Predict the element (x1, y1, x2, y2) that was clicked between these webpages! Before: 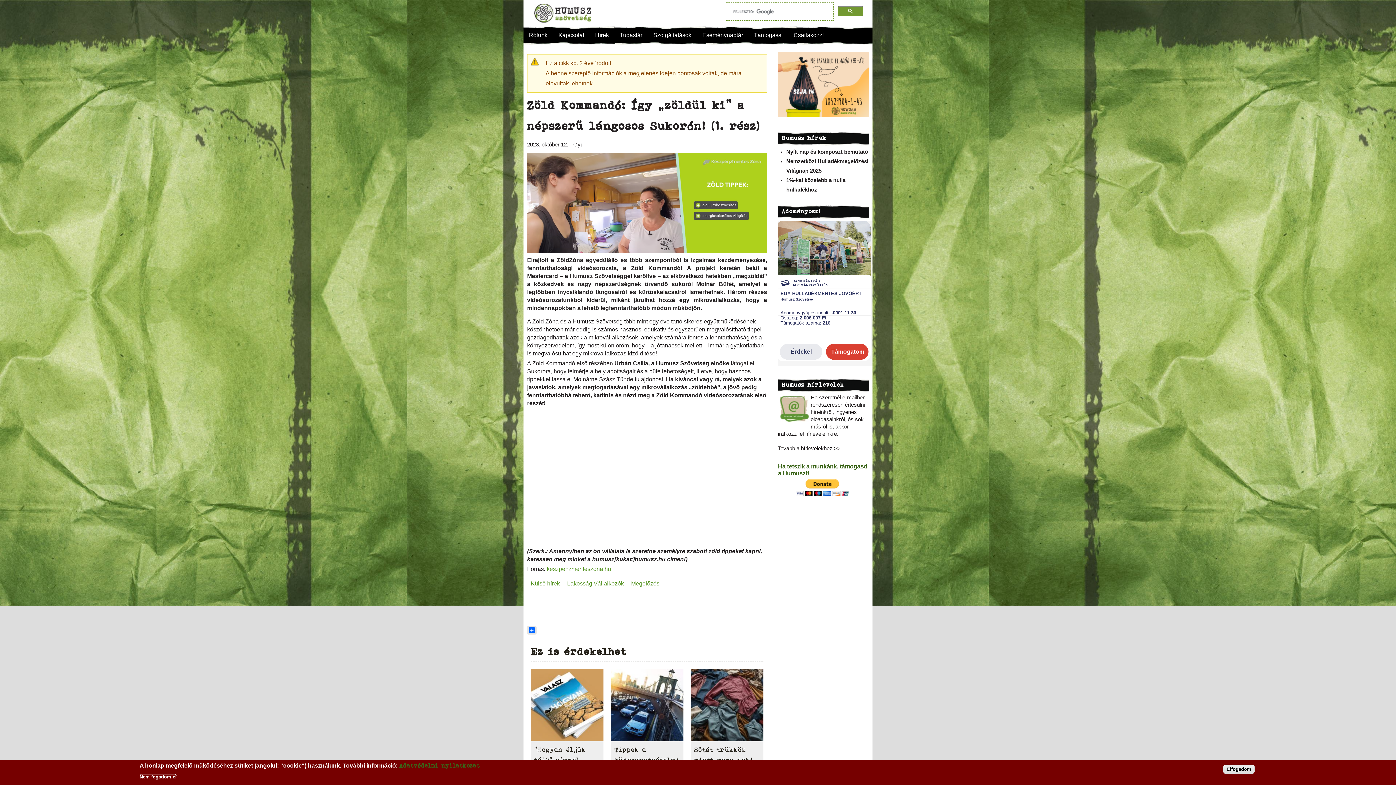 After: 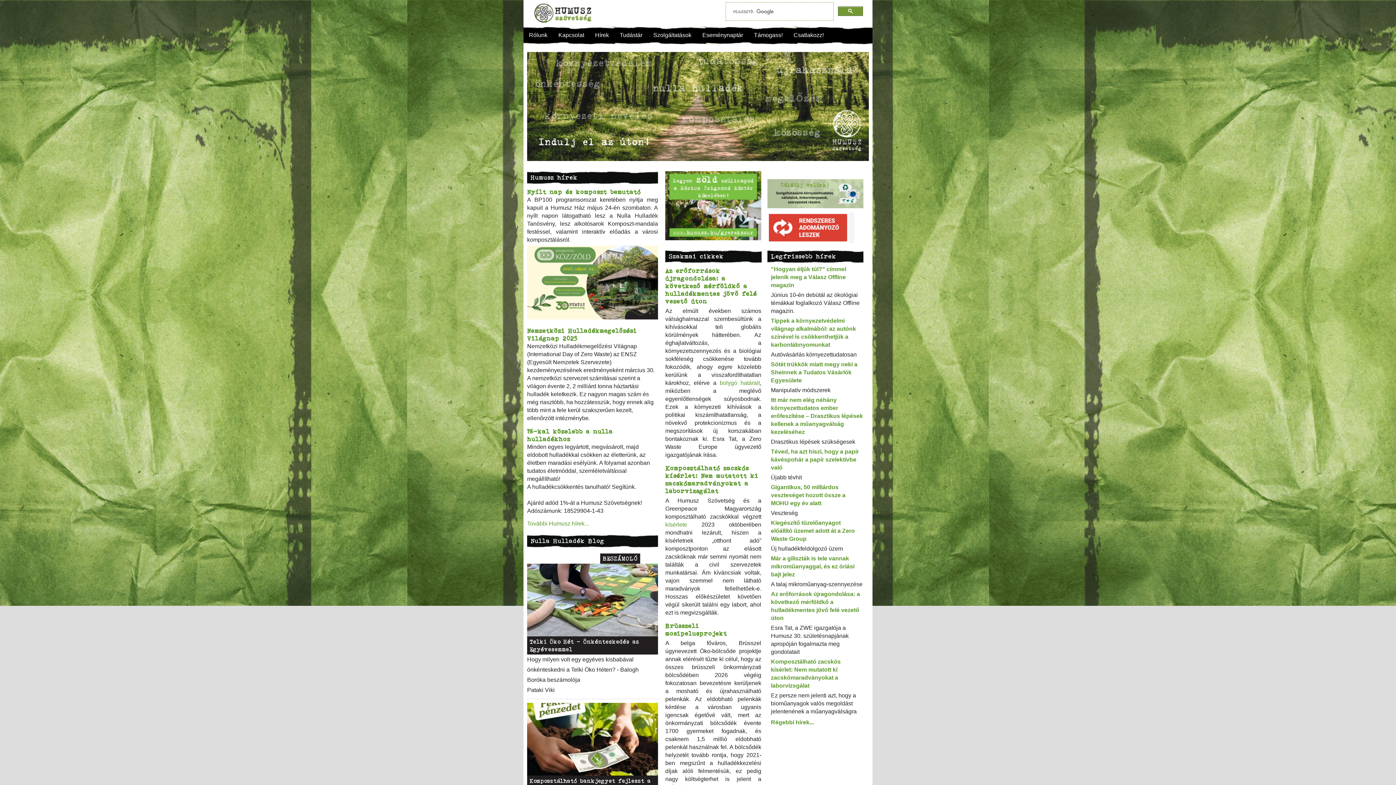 Action: bbox: (534, 3, 591, 22)